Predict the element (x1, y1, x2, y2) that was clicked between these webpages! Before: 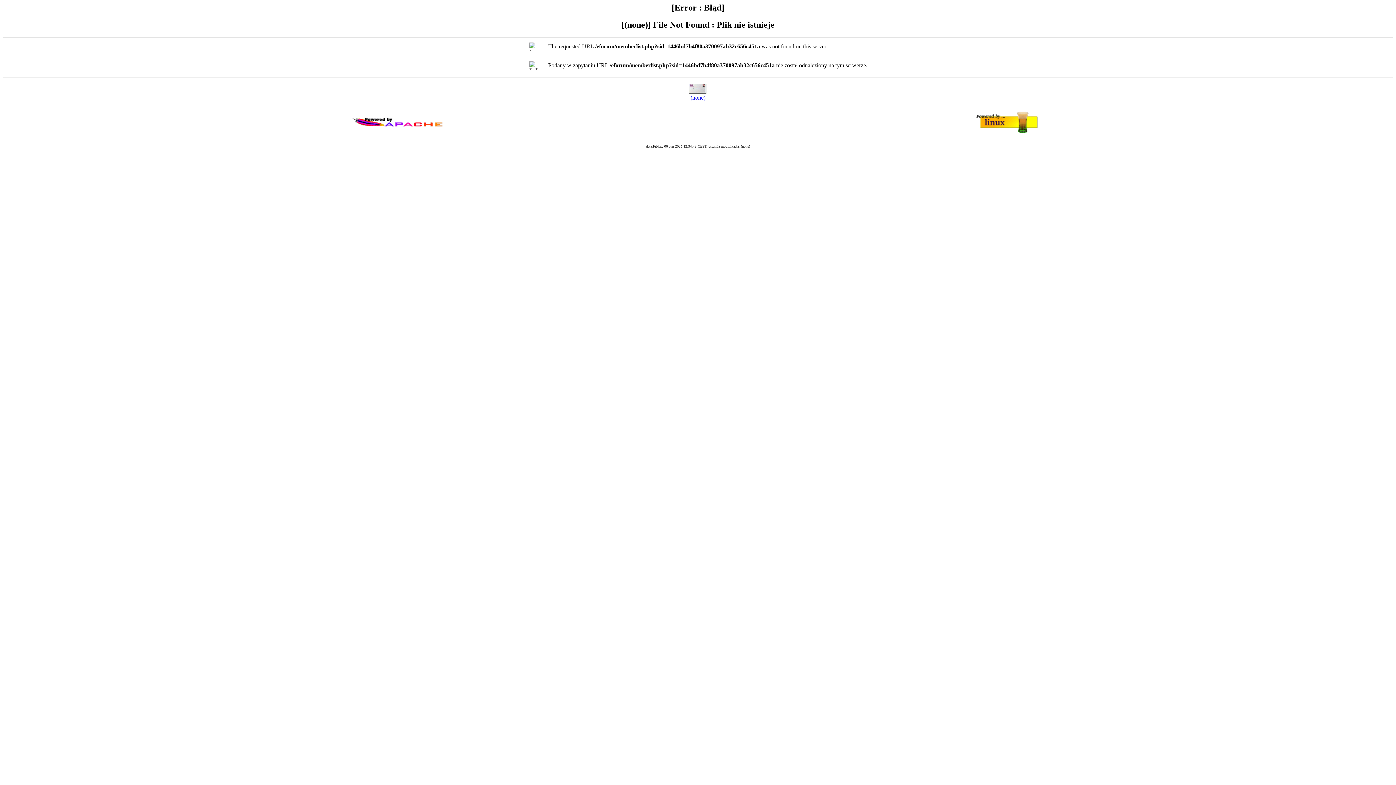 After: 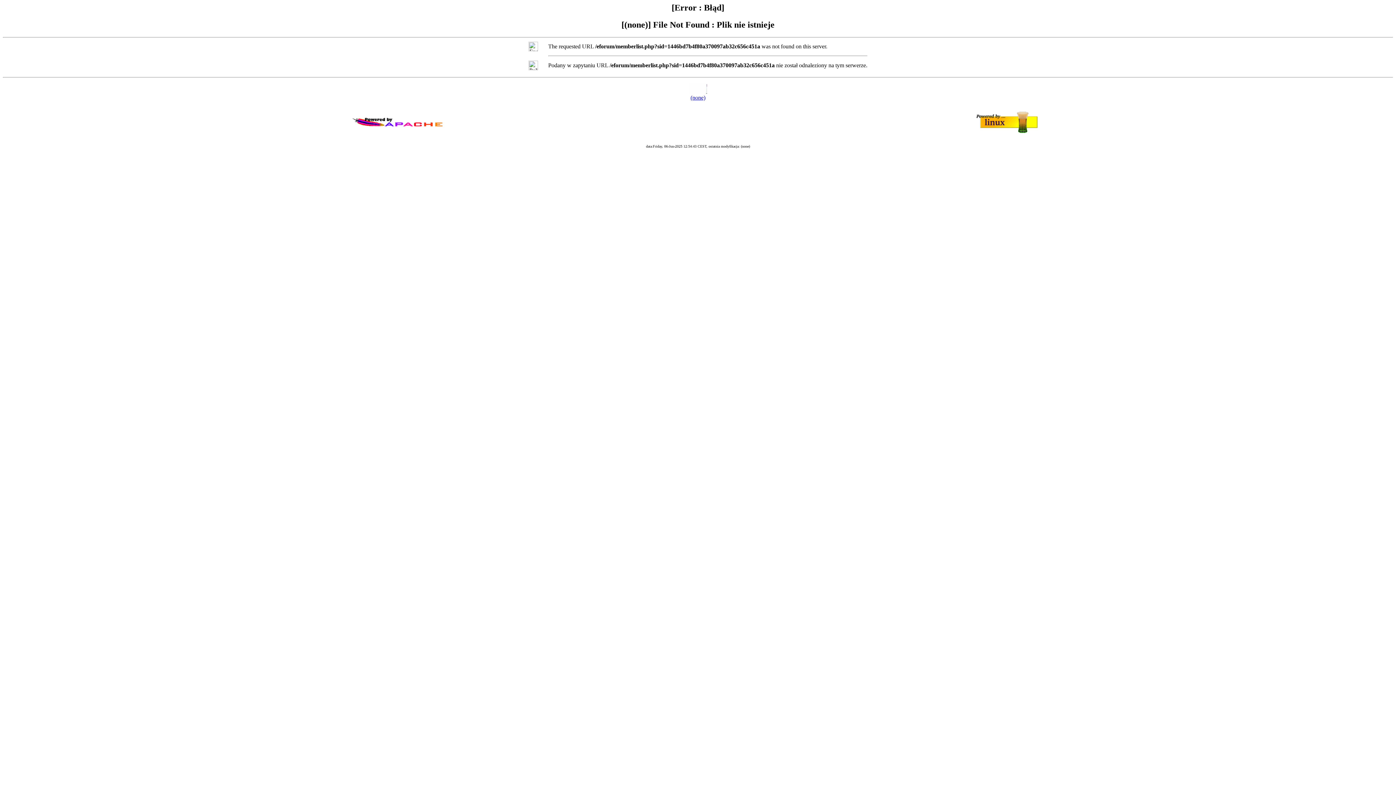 Action: label: (none) bbox: (690, 94, 705, 100)